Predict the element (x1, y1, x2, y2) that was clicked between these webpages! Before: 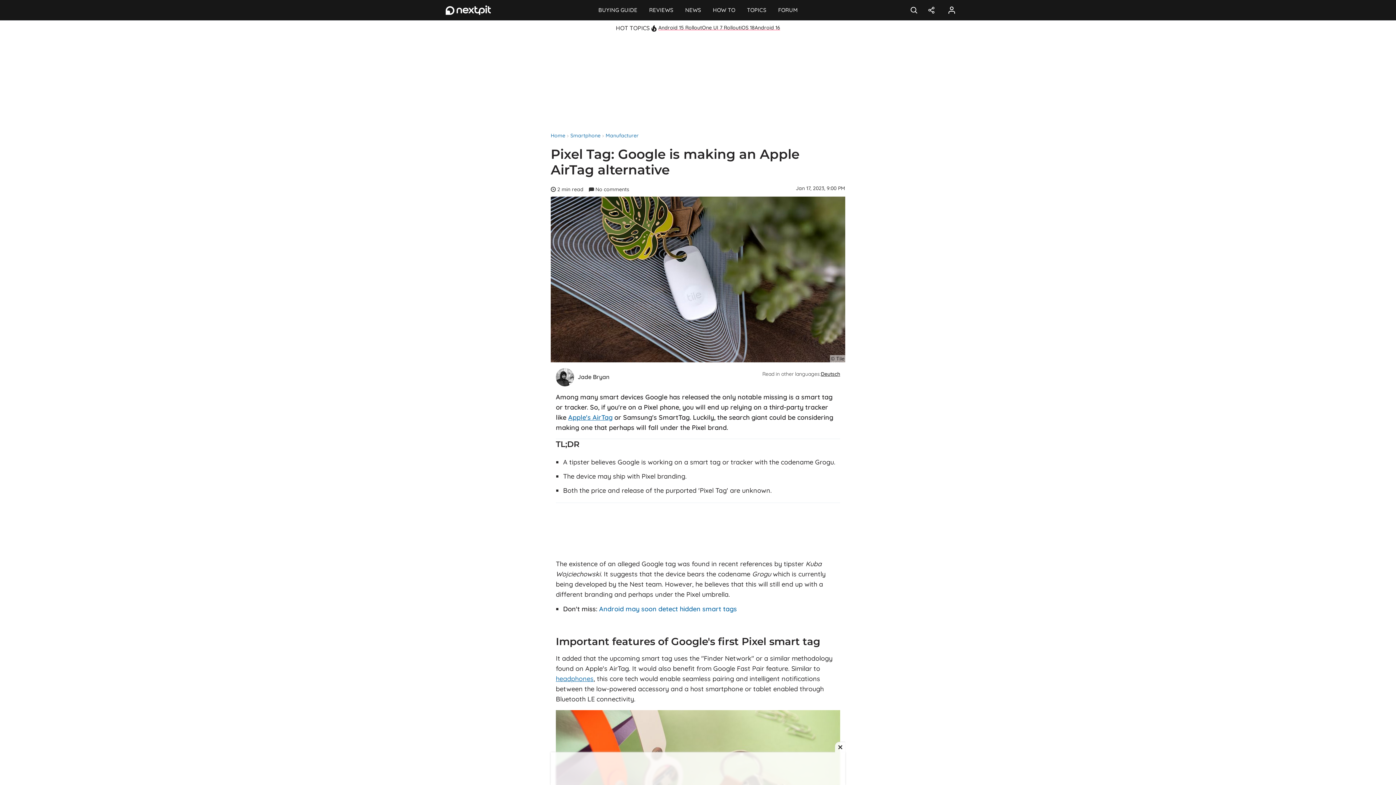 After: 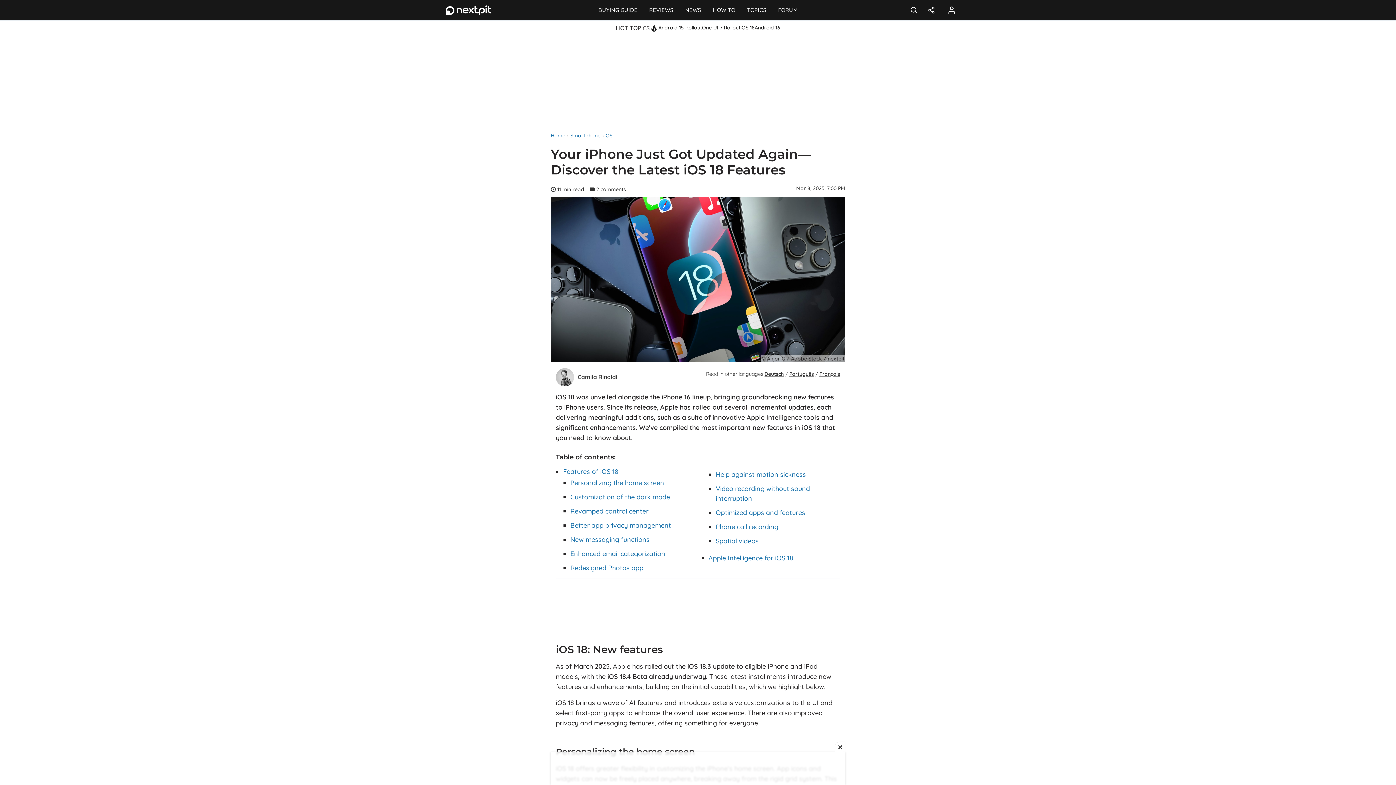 Action: bbox: (740, 24, 754, 30) label: iOS 18